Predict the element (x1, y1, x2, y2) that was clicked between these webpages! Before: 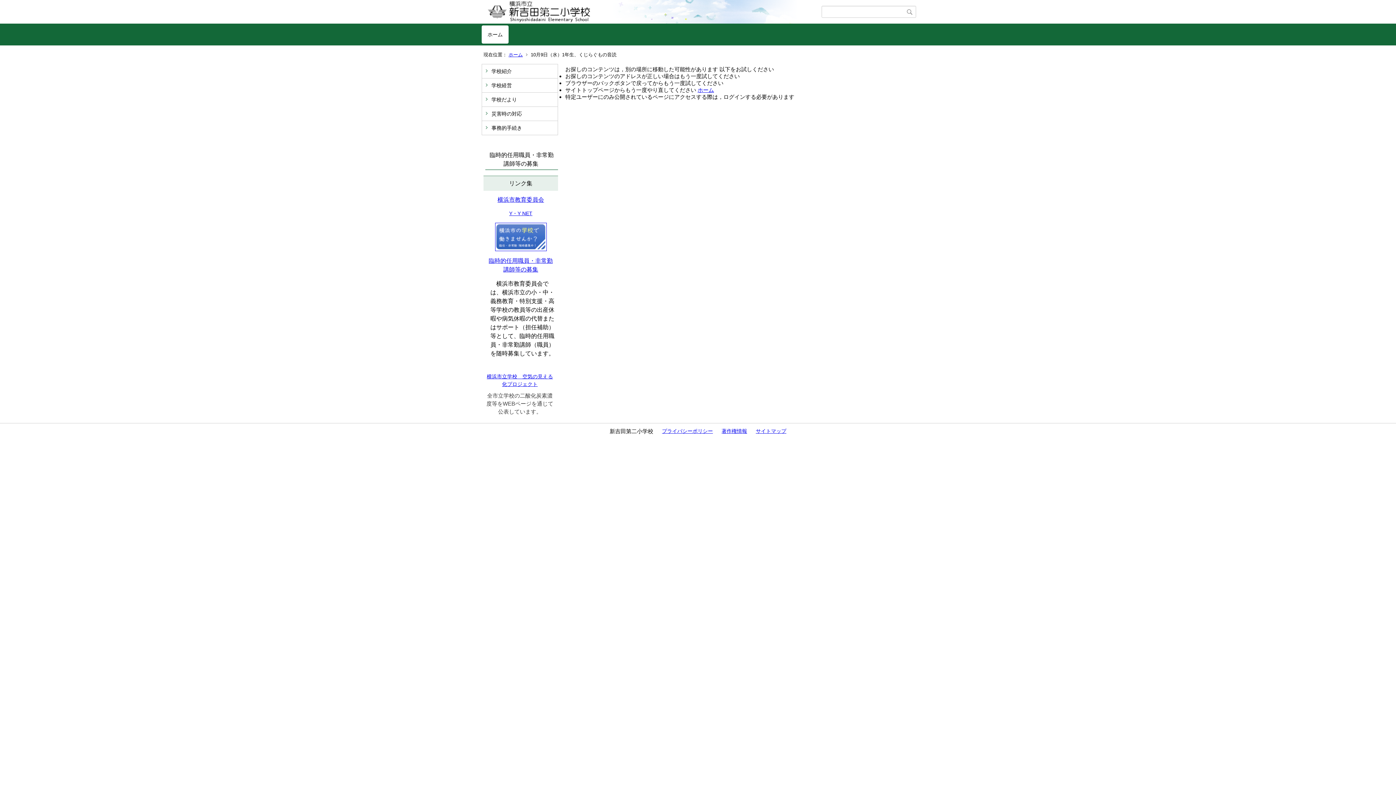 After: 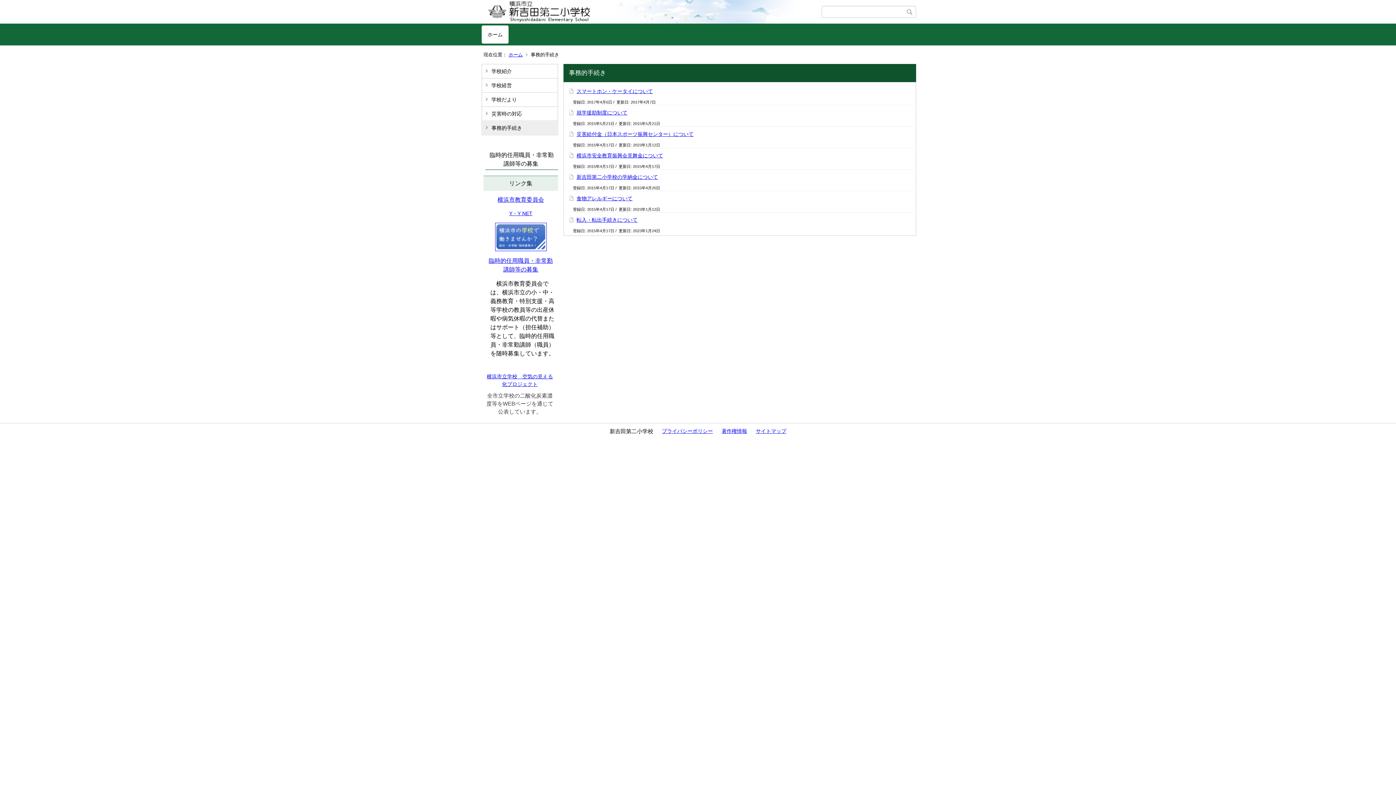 Action: label: 事務的手続き bbox: (482, 121, 557, 134)